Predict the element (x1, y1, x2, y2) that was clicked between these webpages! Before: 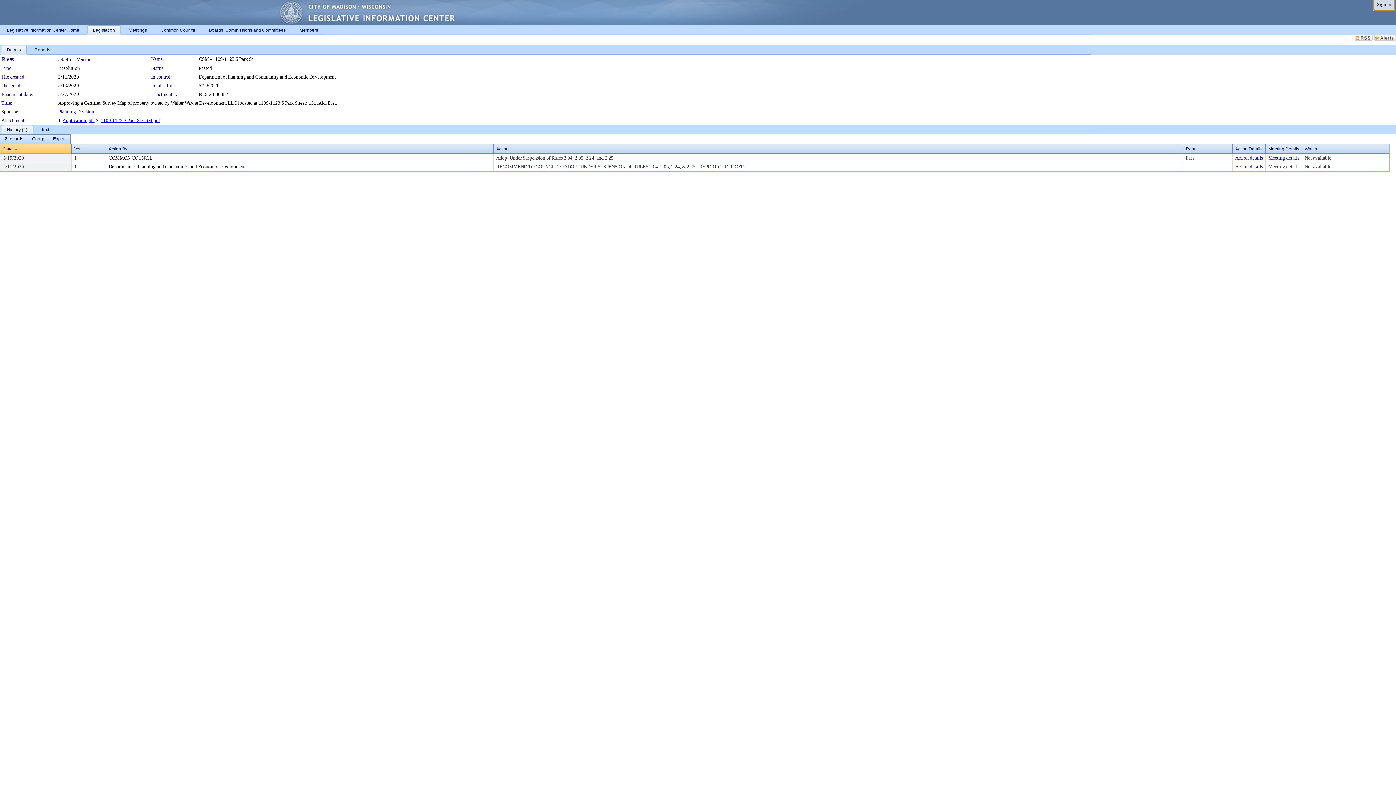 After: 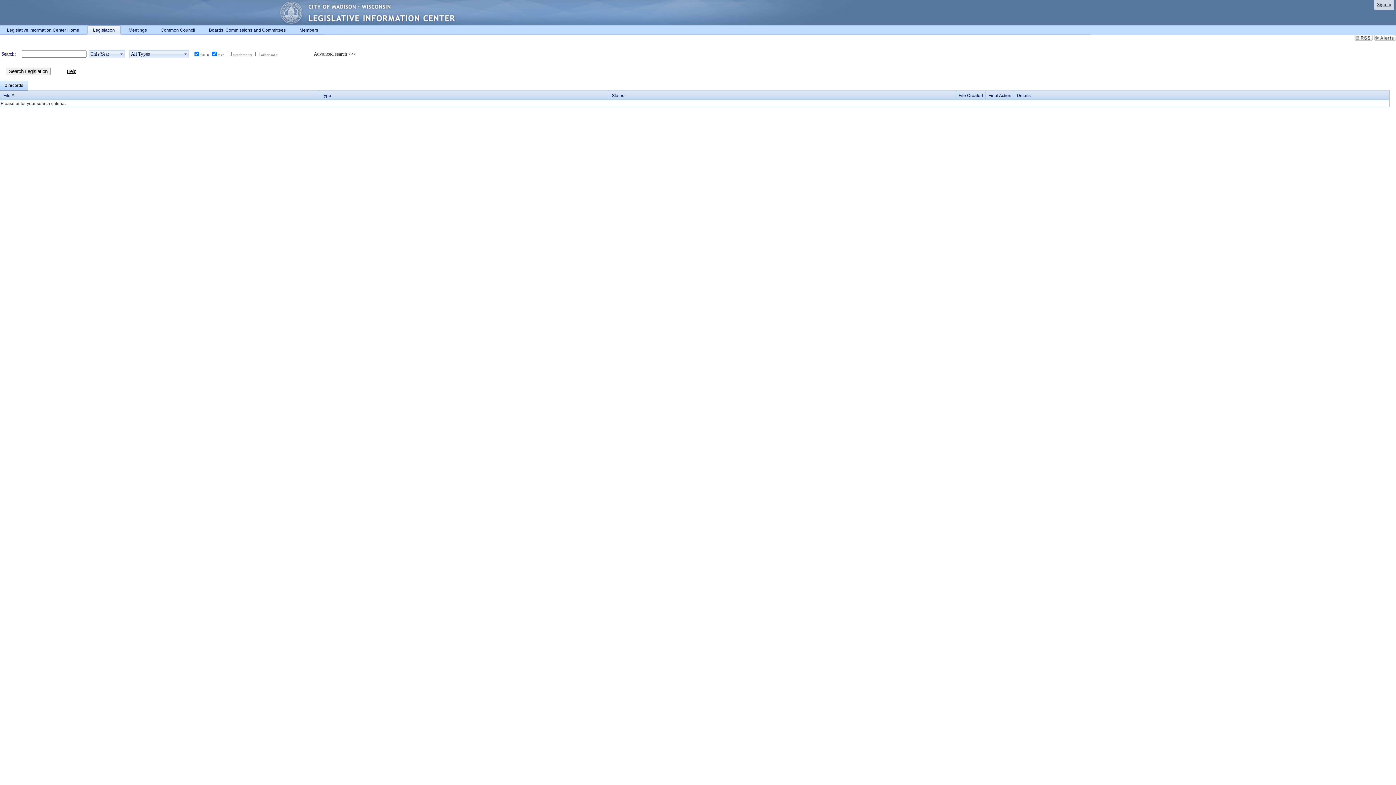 Action: bbox: (86, 25, 121, 34) label: Legislation